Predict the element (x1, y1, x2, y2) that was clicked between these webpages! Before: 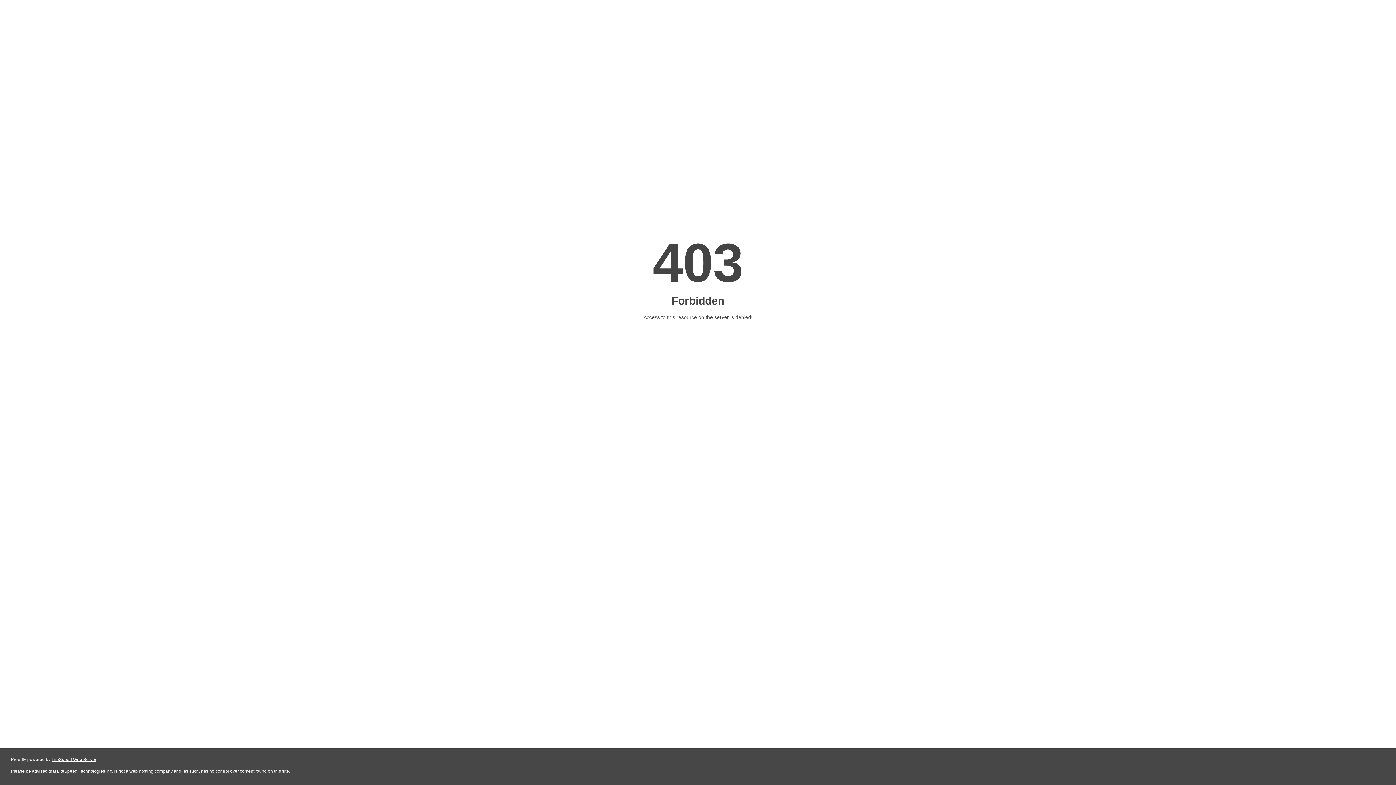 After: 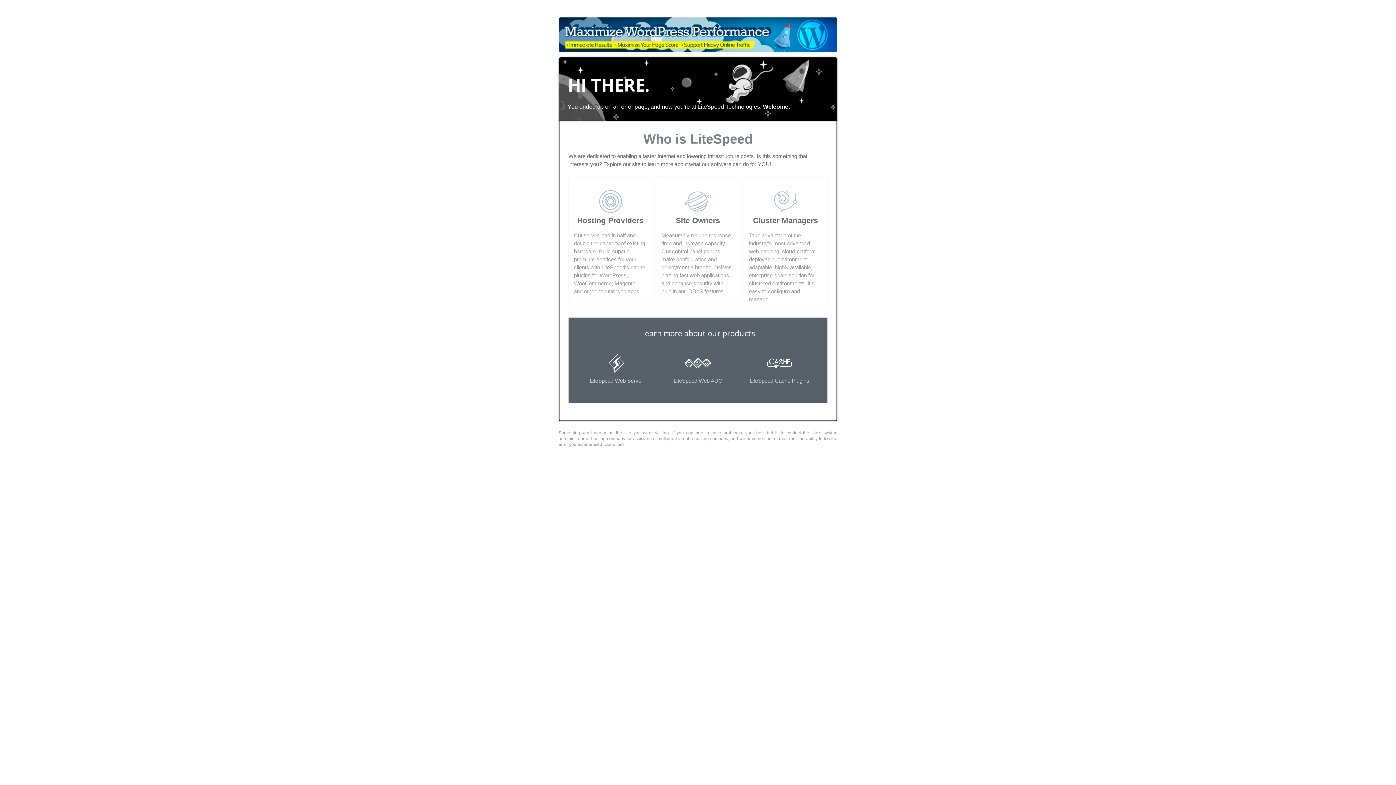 Action: bbox: (51, 757, 96, 762) label: LiteSpeed Web Server